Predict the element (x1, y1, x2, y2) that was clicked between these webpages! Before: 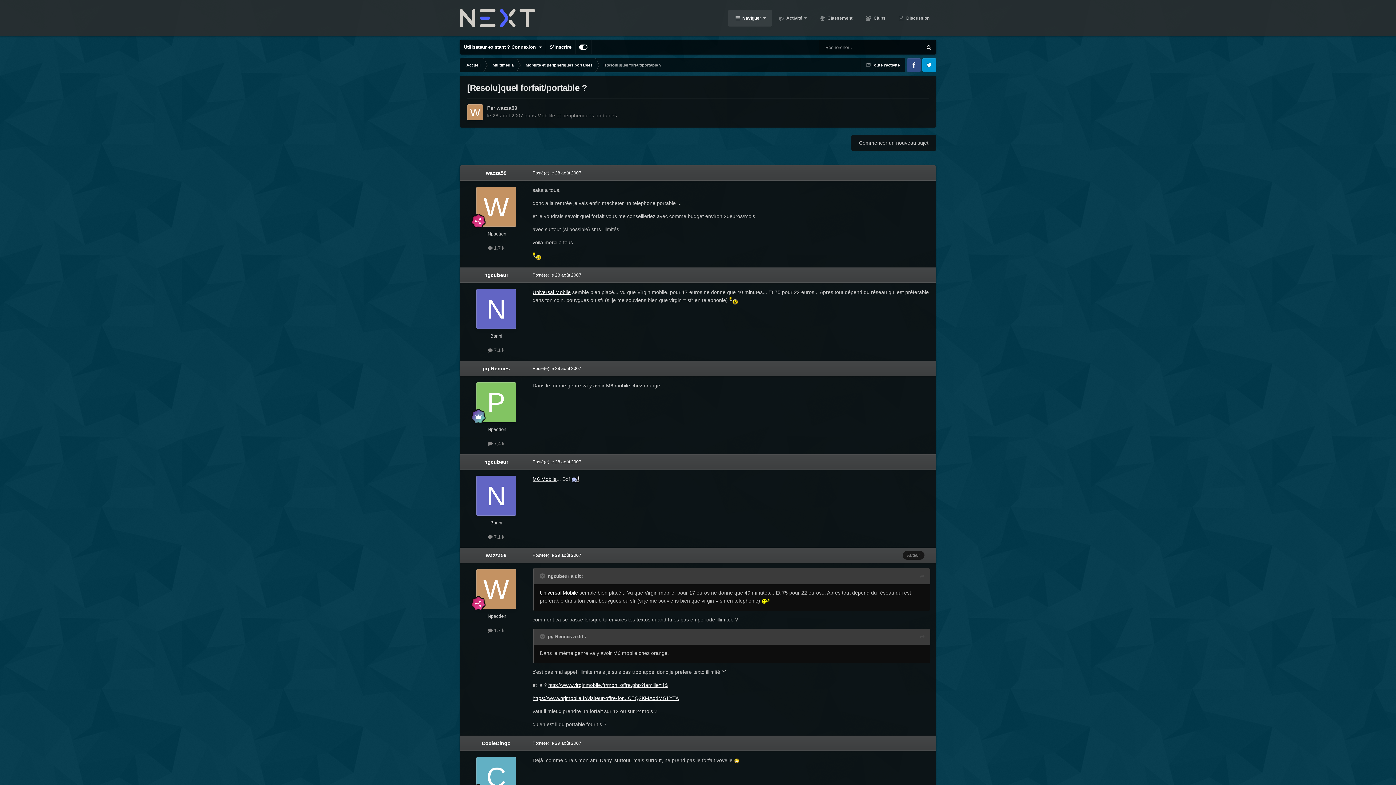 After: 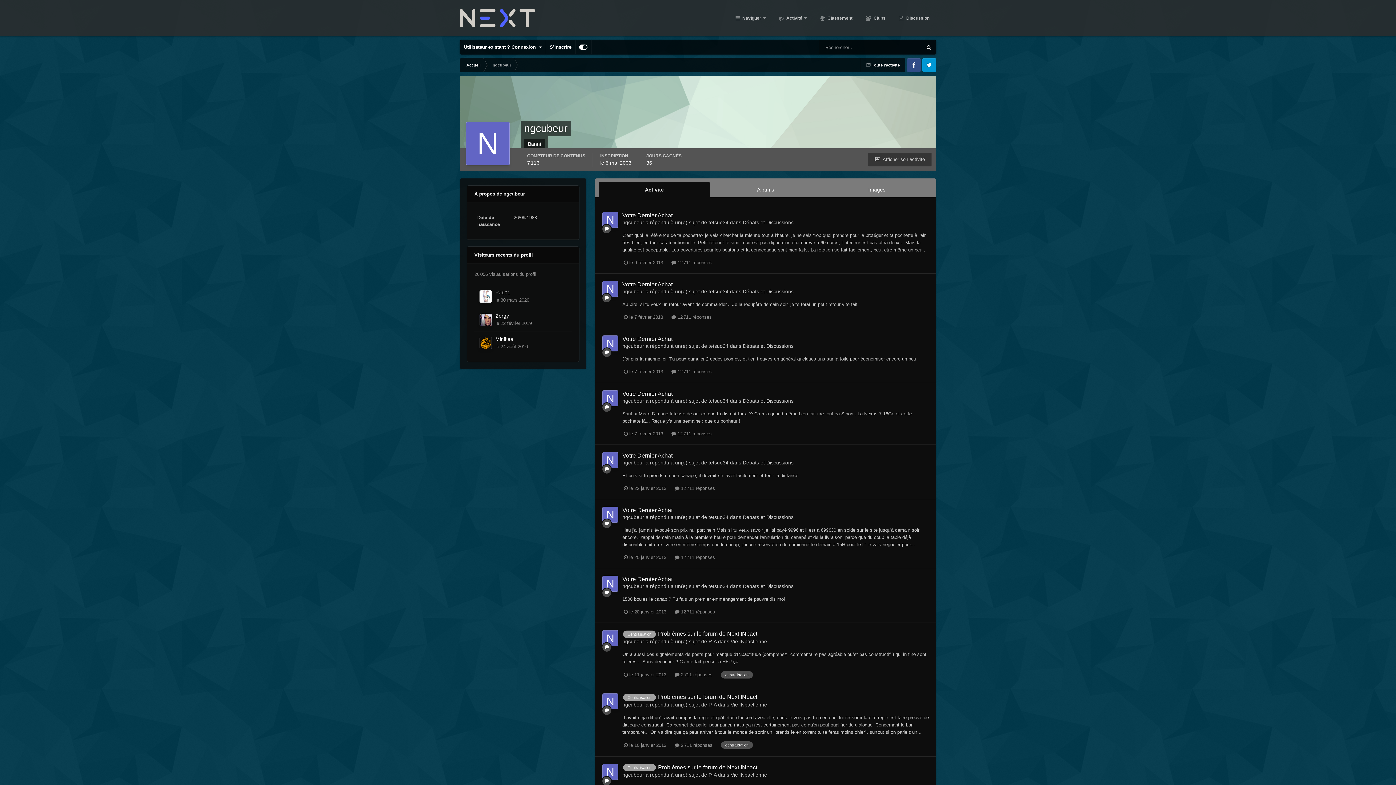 Action: bbox: (476, 476, 516, 516)